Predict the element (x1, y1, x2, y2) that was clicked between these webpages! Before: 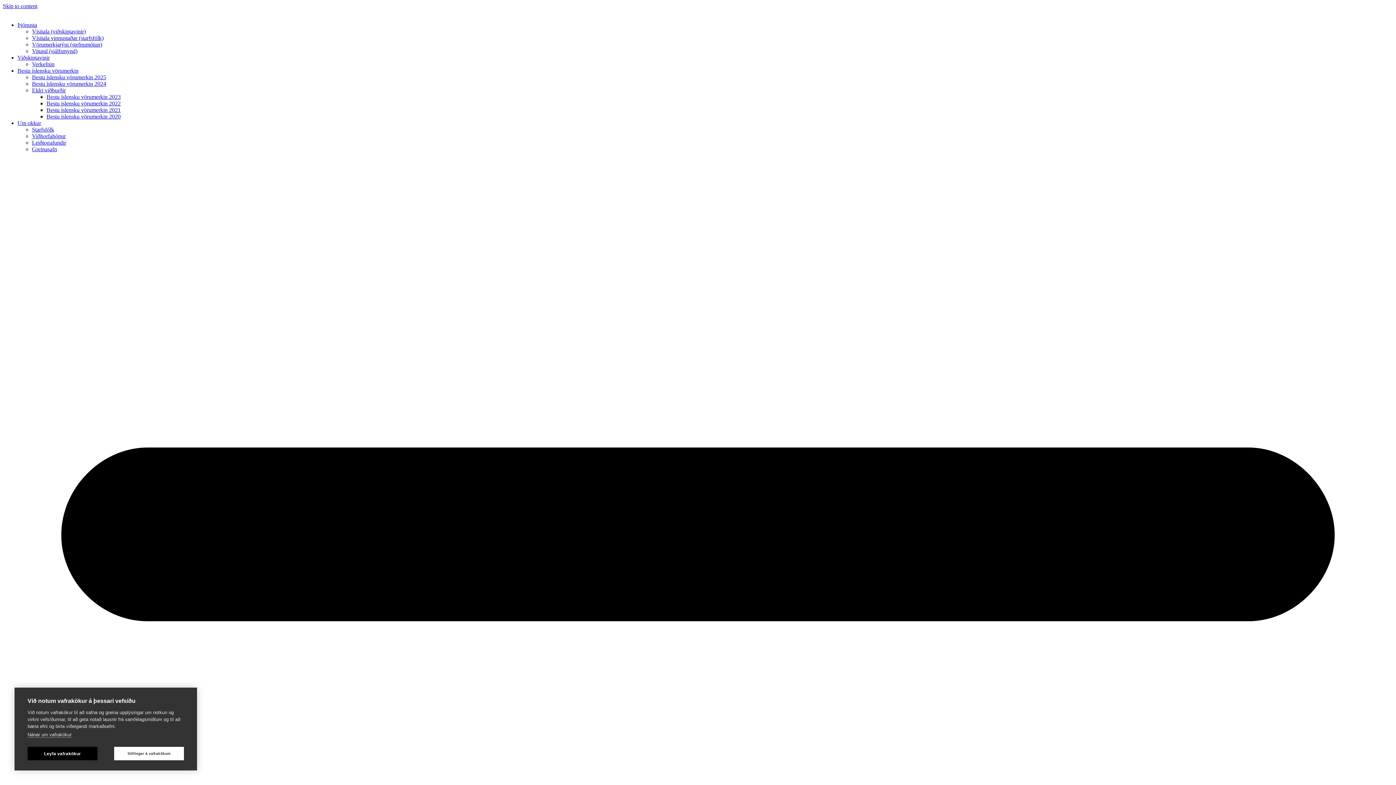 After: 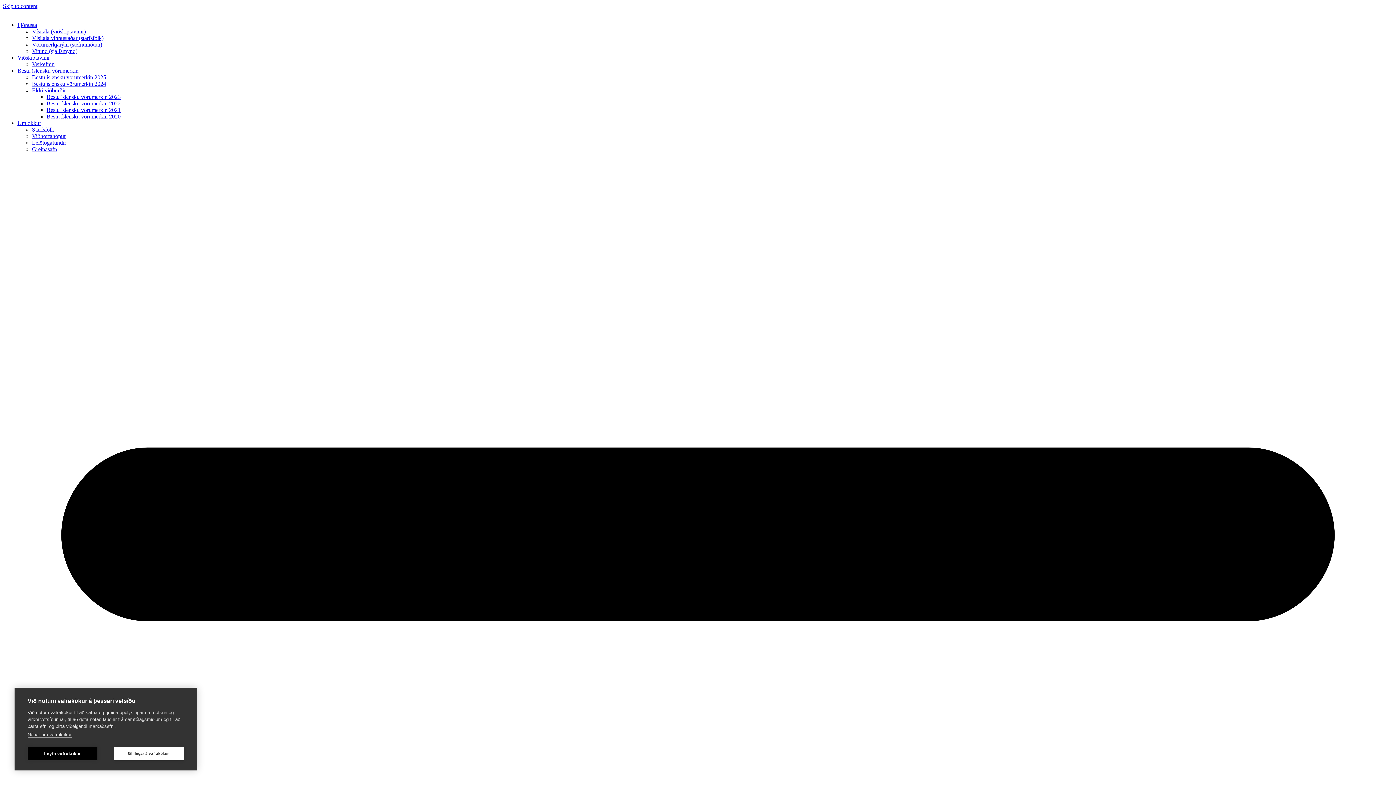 Action: bbox: (32, 34, 103, 41) label: Vísitala vinnustaðar (starfsfólk)